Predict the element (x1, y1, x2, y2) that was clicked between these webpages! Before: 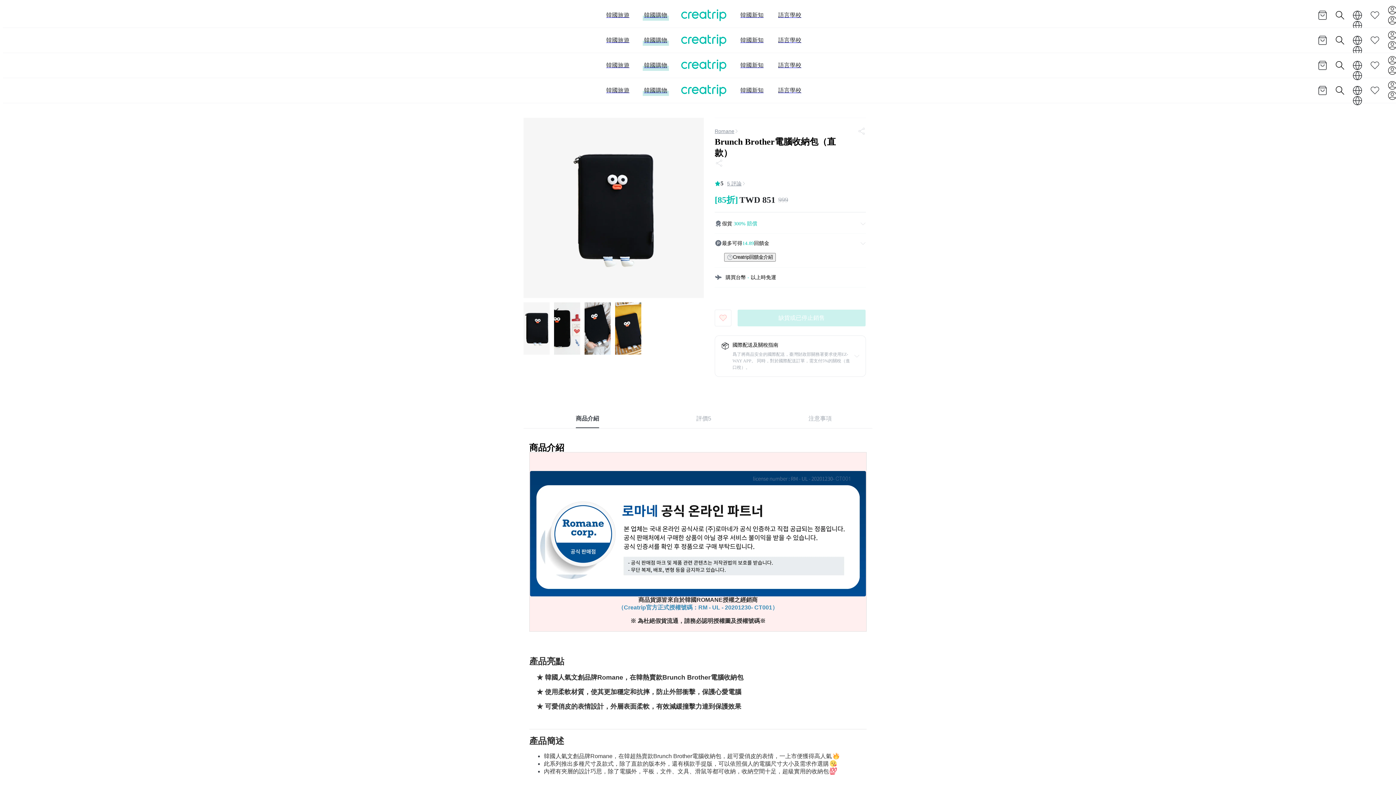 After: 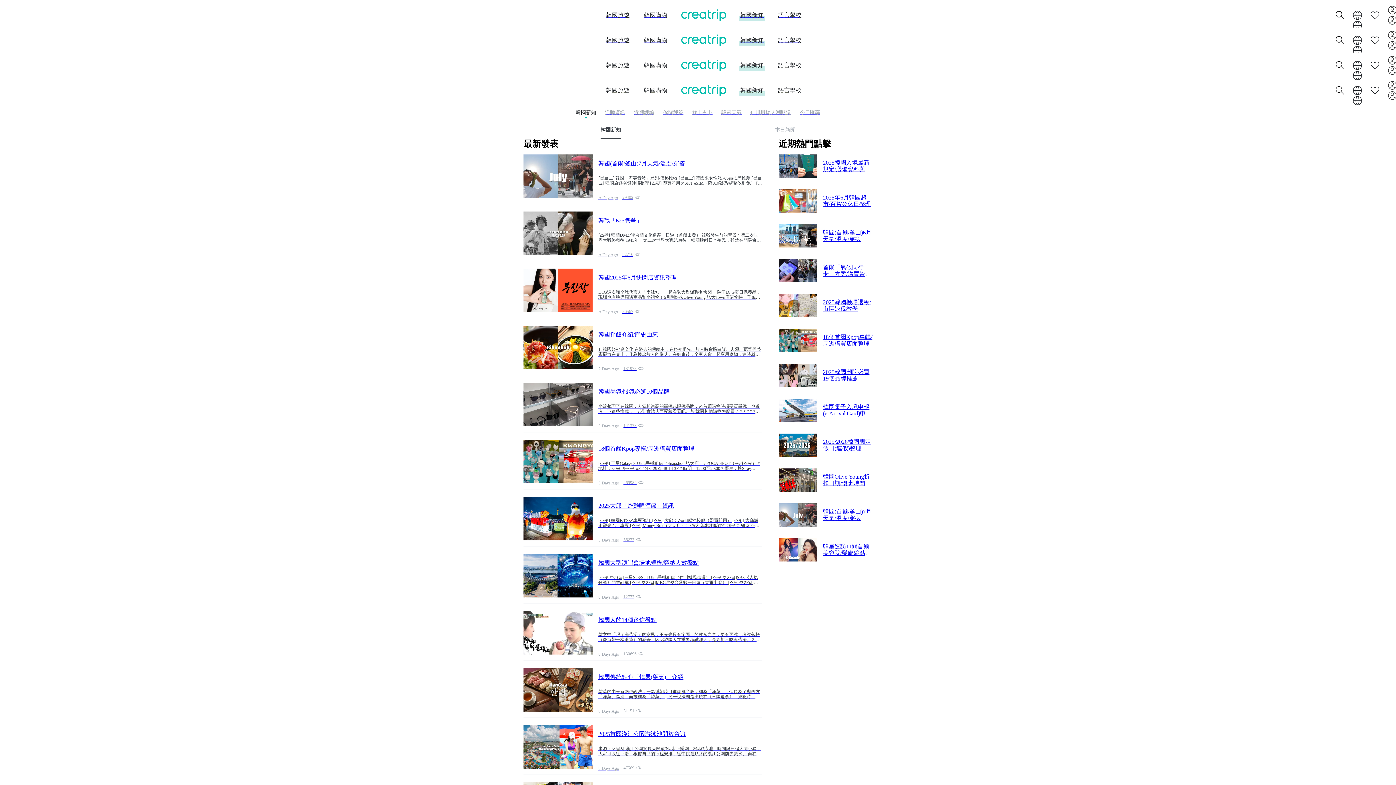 Action: bbox: (740, 11, 763, 19) label: 韓國新知